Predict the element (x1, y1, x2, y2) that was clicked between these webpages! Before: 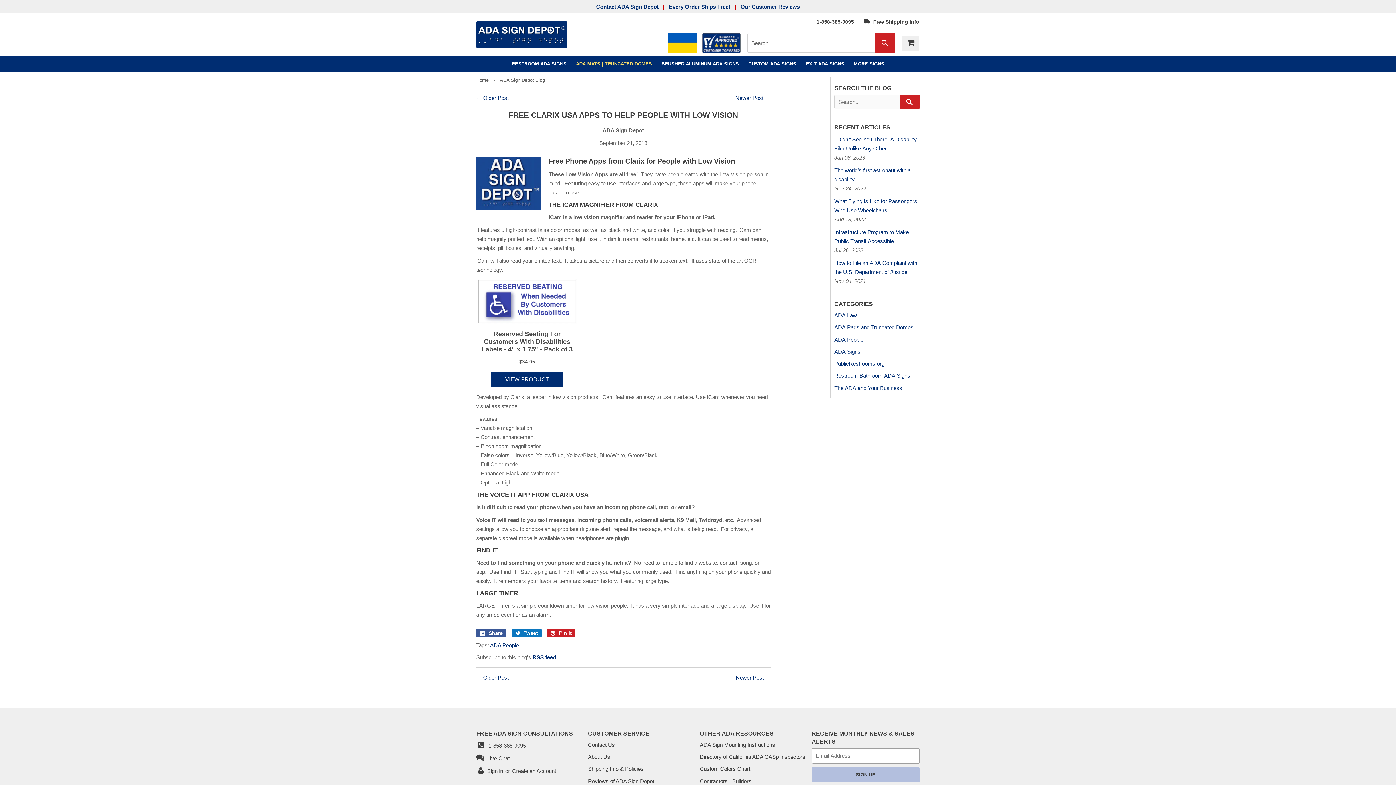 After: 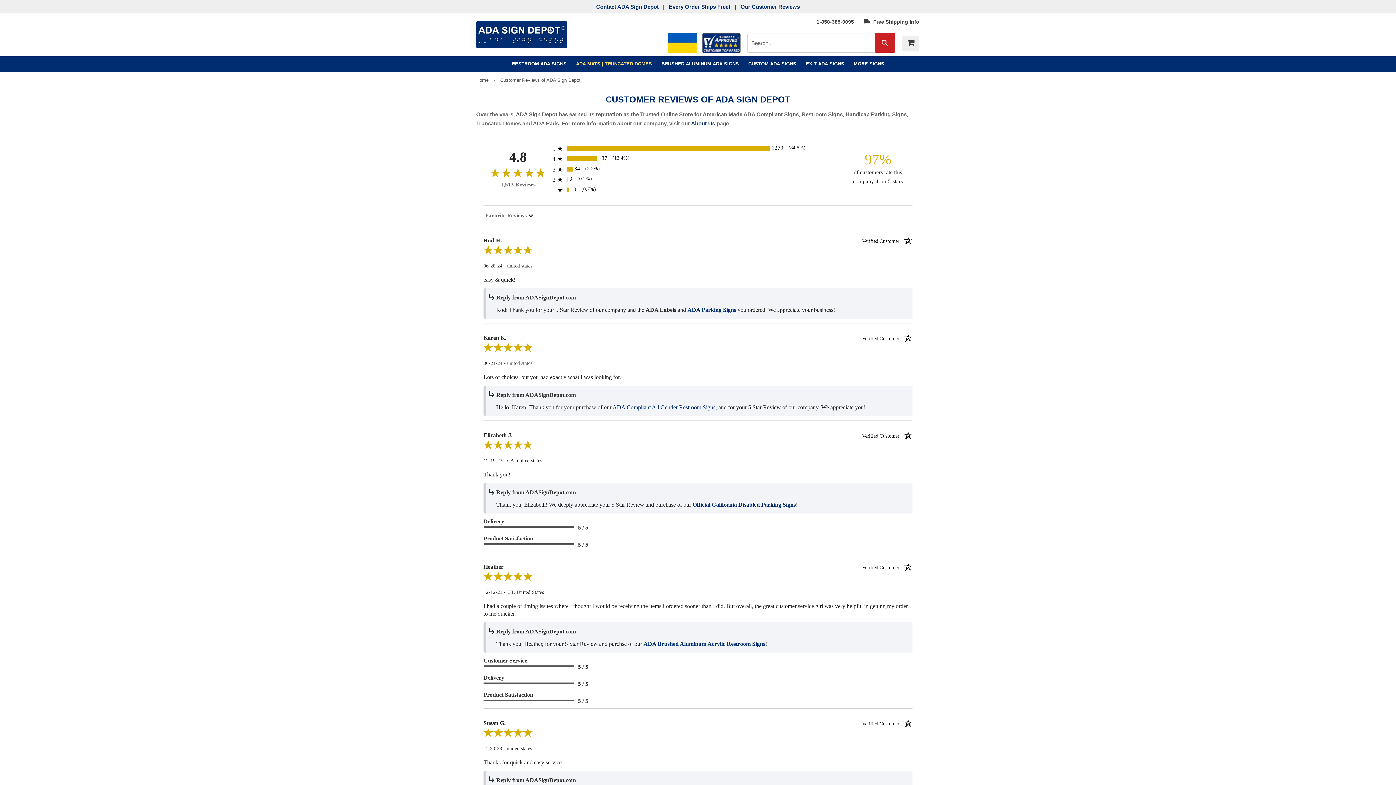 Action: label: Our Customer Reviews bbox: (740, 2, 800, 11)